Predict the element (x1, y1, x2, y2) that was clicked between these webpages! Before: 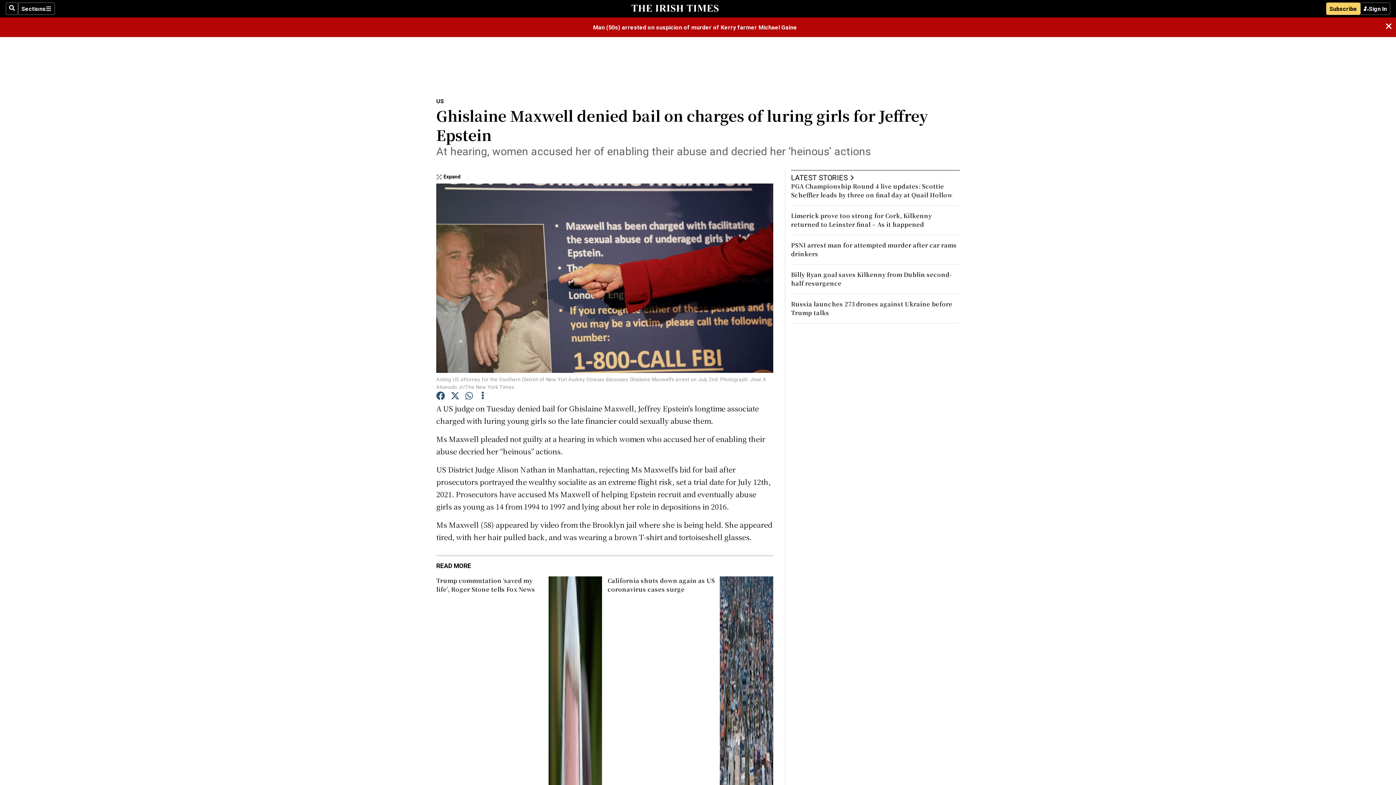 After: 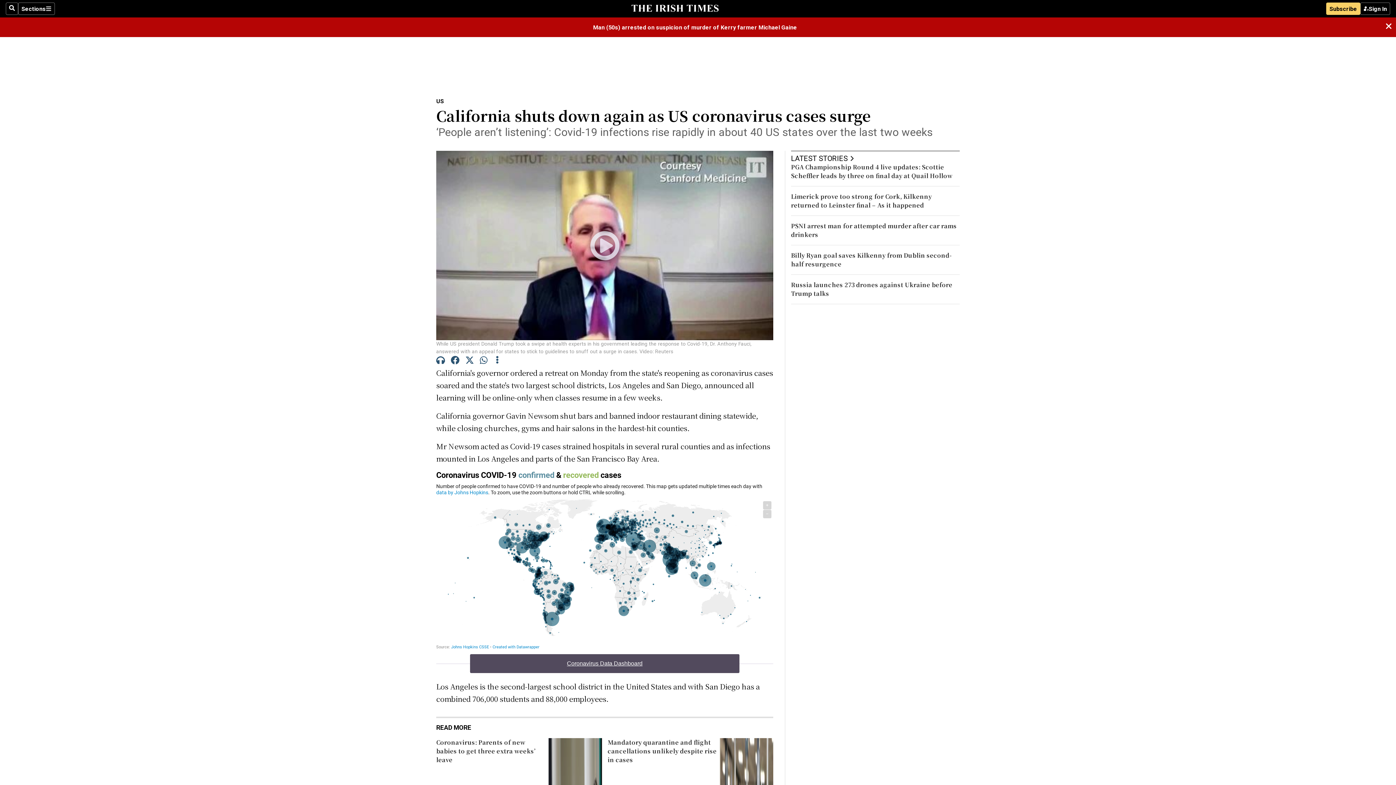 Action: label: California shuts down again as US coronavirus cases surge bbox: (607, 576, 715, 593)